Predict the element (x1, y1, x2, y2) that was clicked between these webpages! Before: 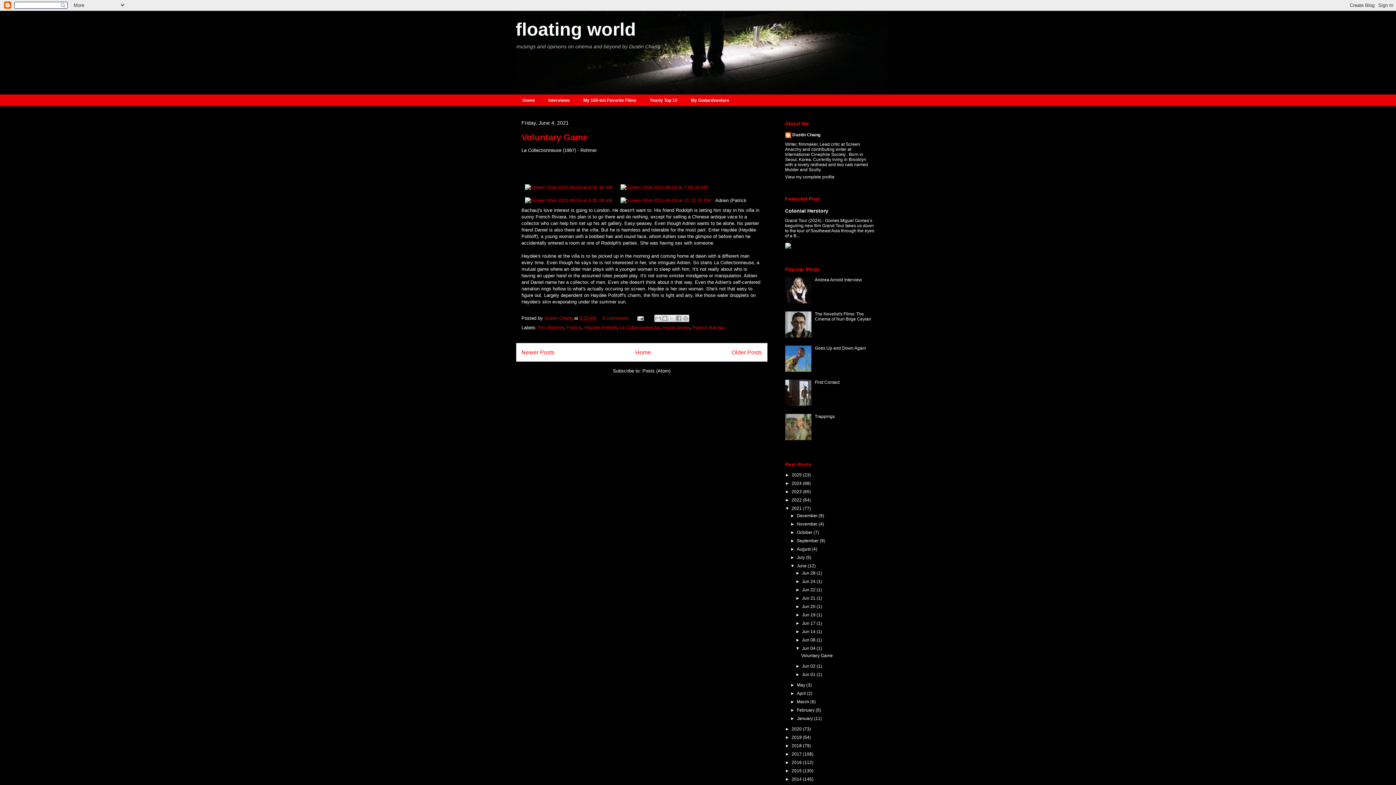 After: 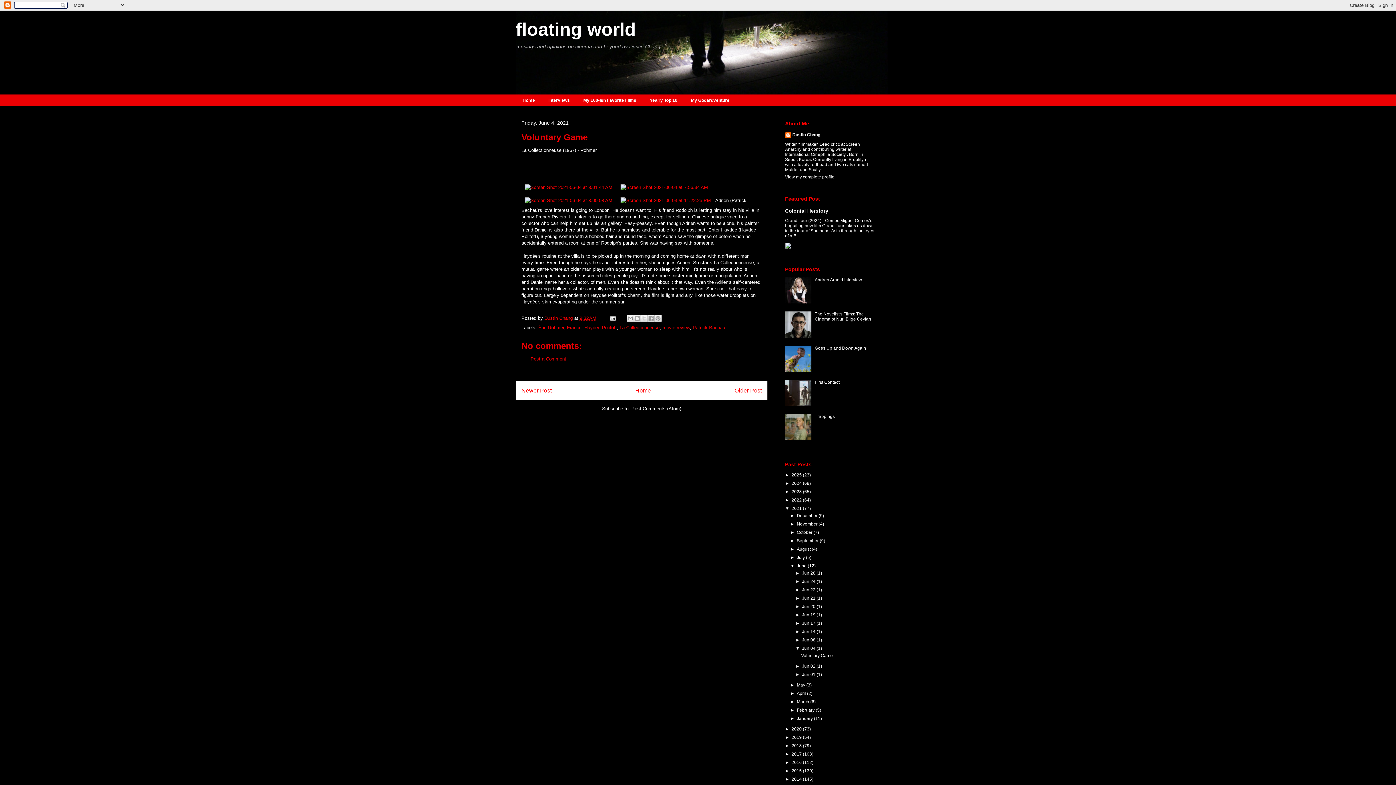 Action: bbox: (521, 132, 587, 142) label: Voluntary Game